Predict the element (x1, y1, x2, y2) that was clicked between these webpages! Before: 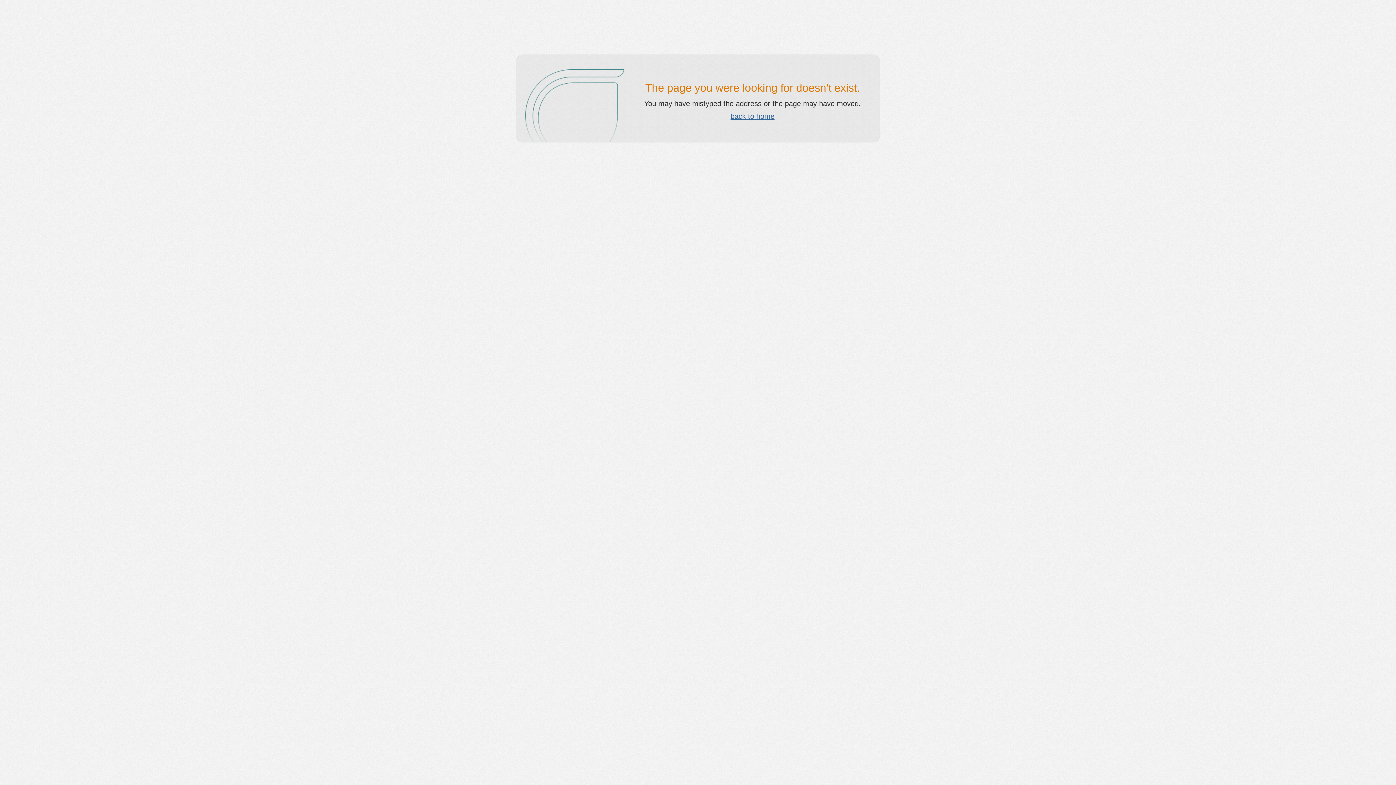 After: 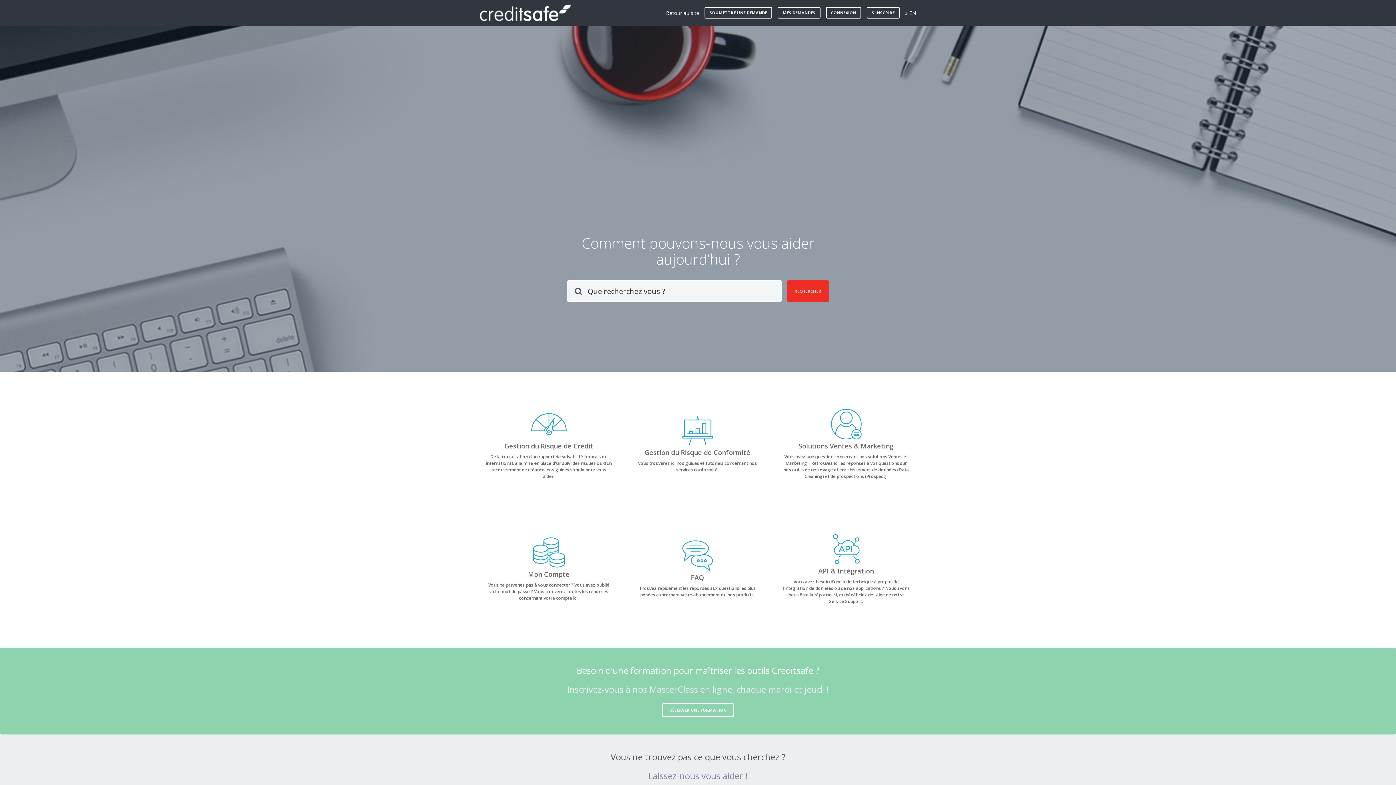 Action: label: back to home bbox: (730, 112, 774, 120)